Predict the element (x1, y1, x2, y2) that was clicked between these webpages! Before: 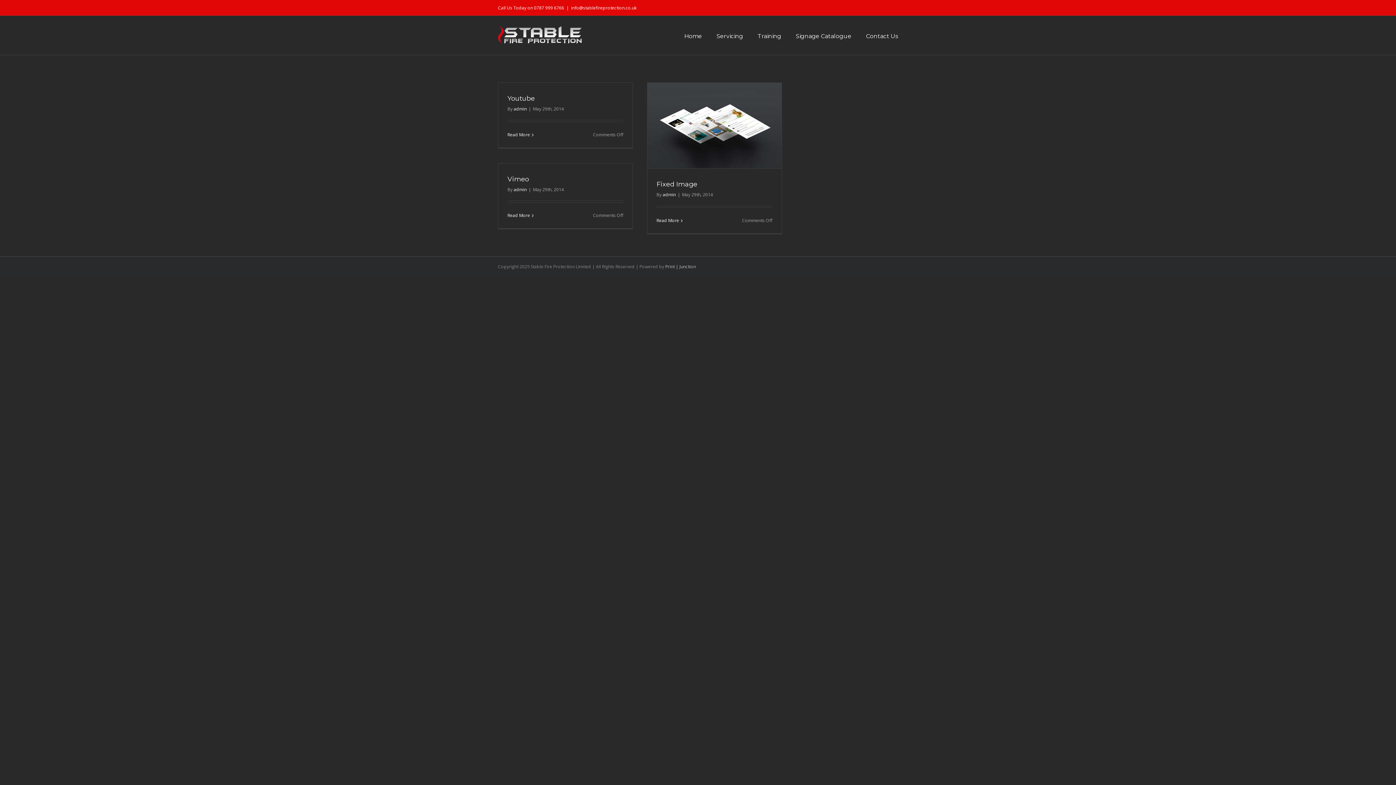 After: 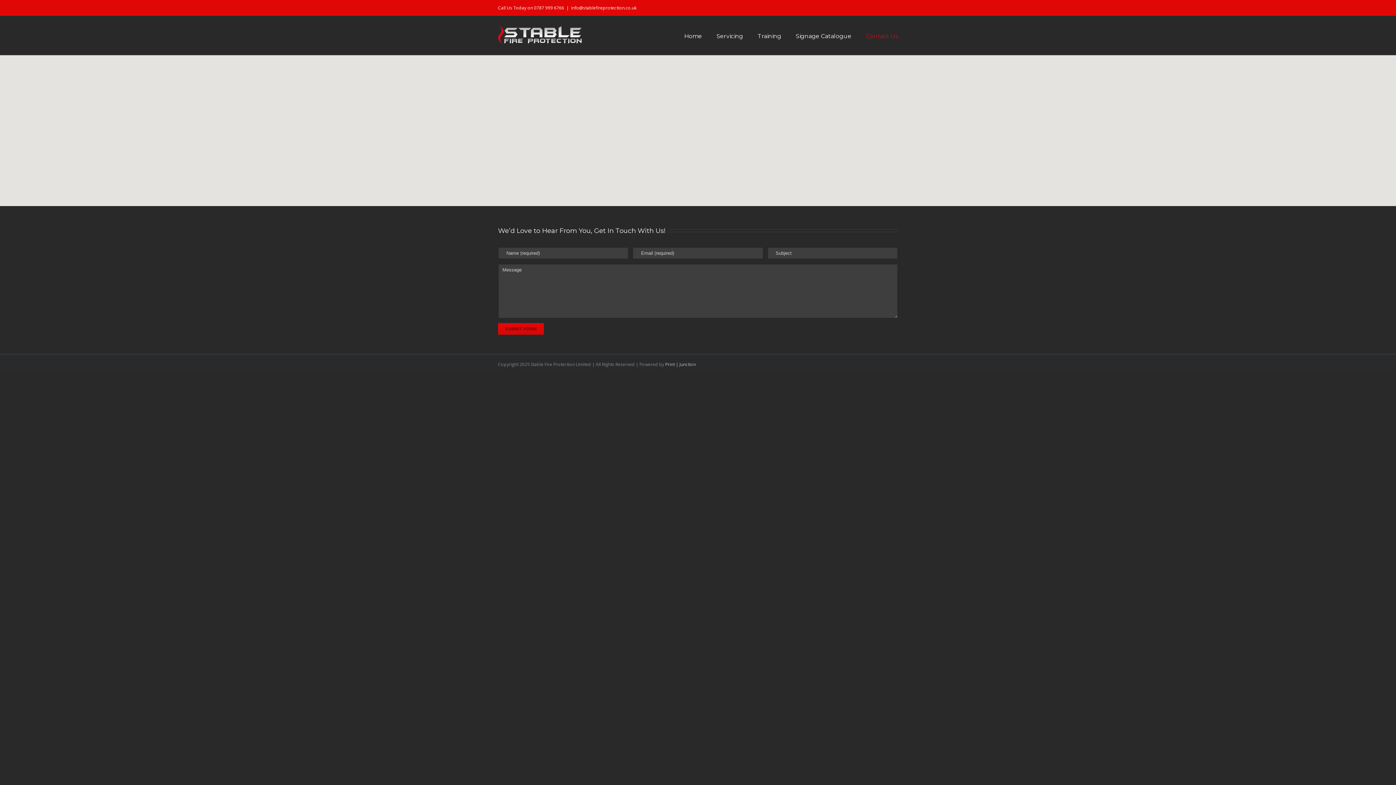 Action: label: Contact Us bbox: (866, 21, 898, 50)